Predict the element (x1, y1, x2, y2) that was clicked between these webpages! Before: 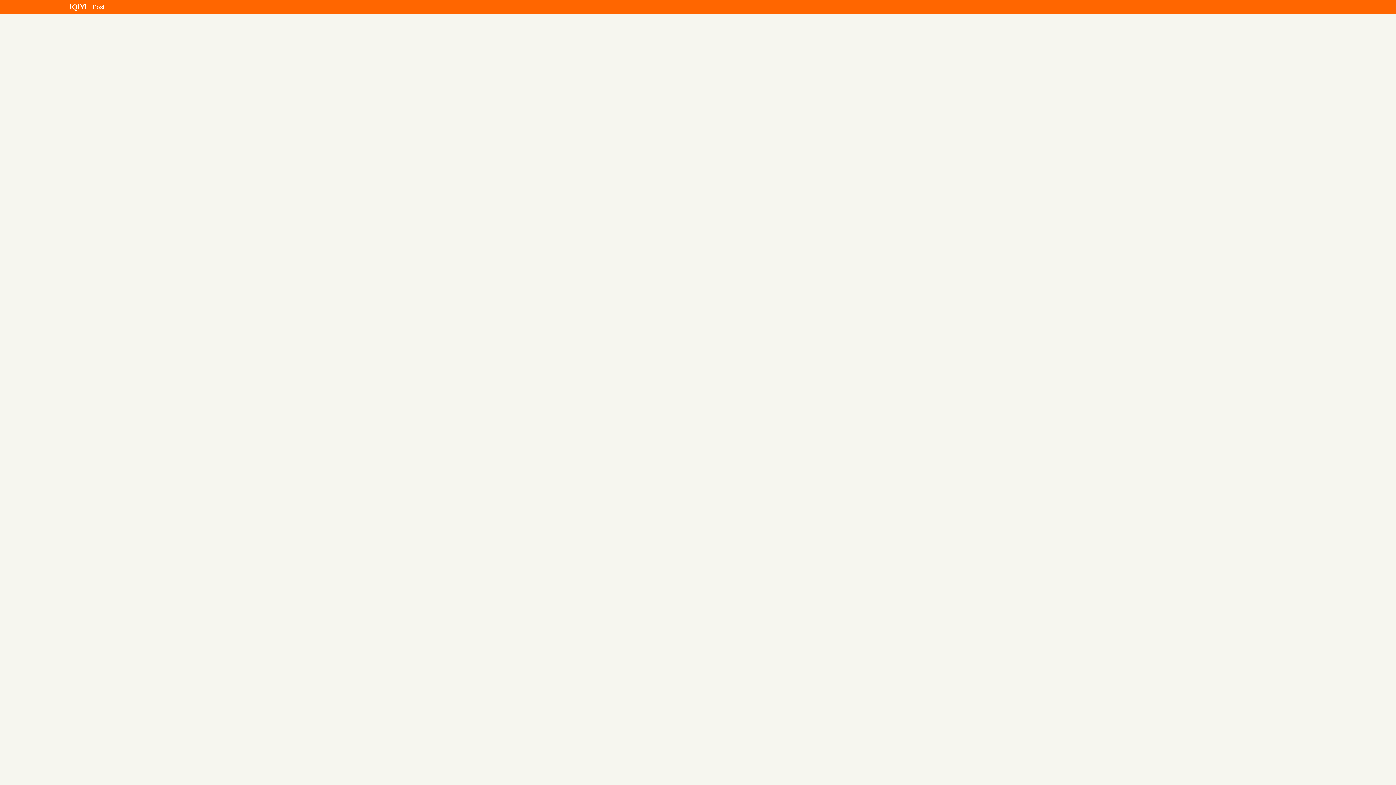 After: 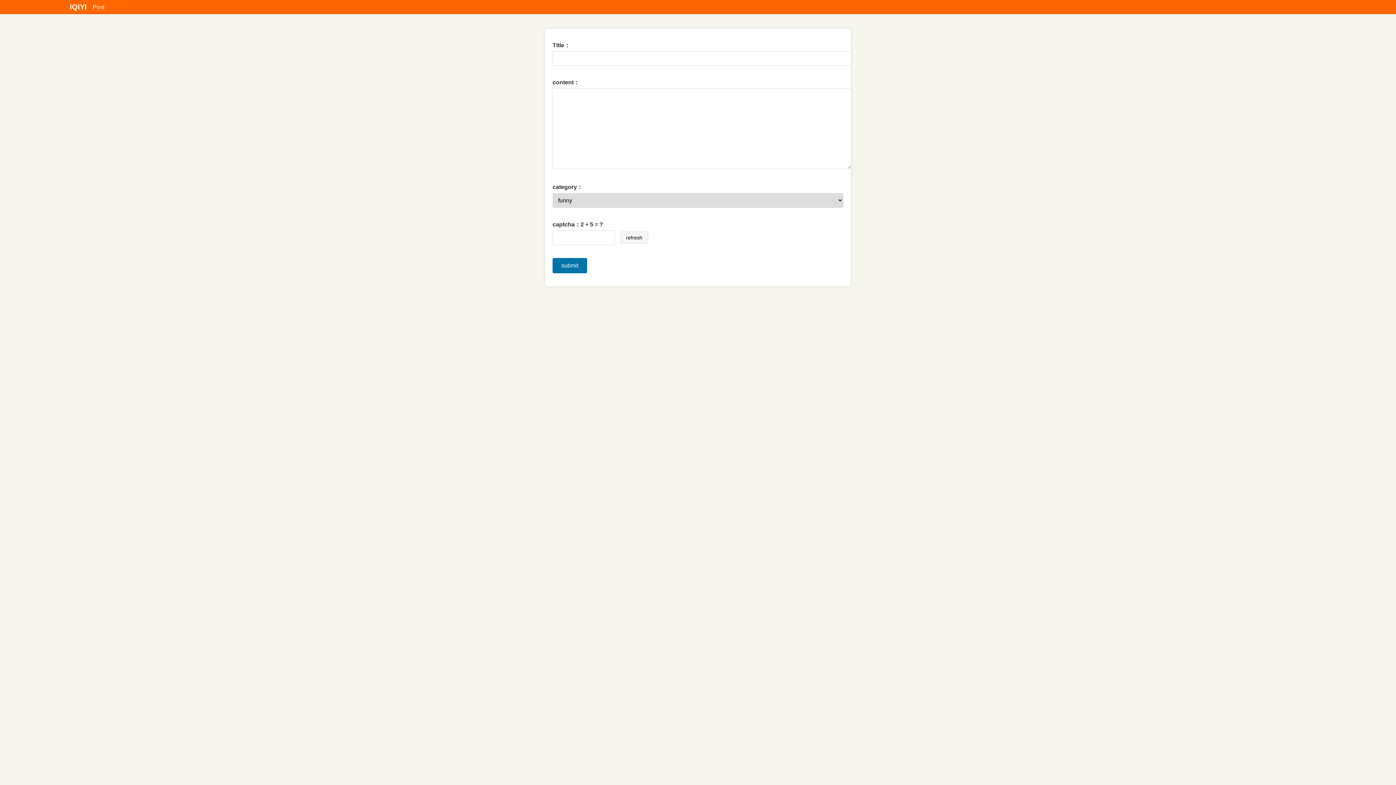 Action: label: Post bbox: (92, 3, 104, 10)